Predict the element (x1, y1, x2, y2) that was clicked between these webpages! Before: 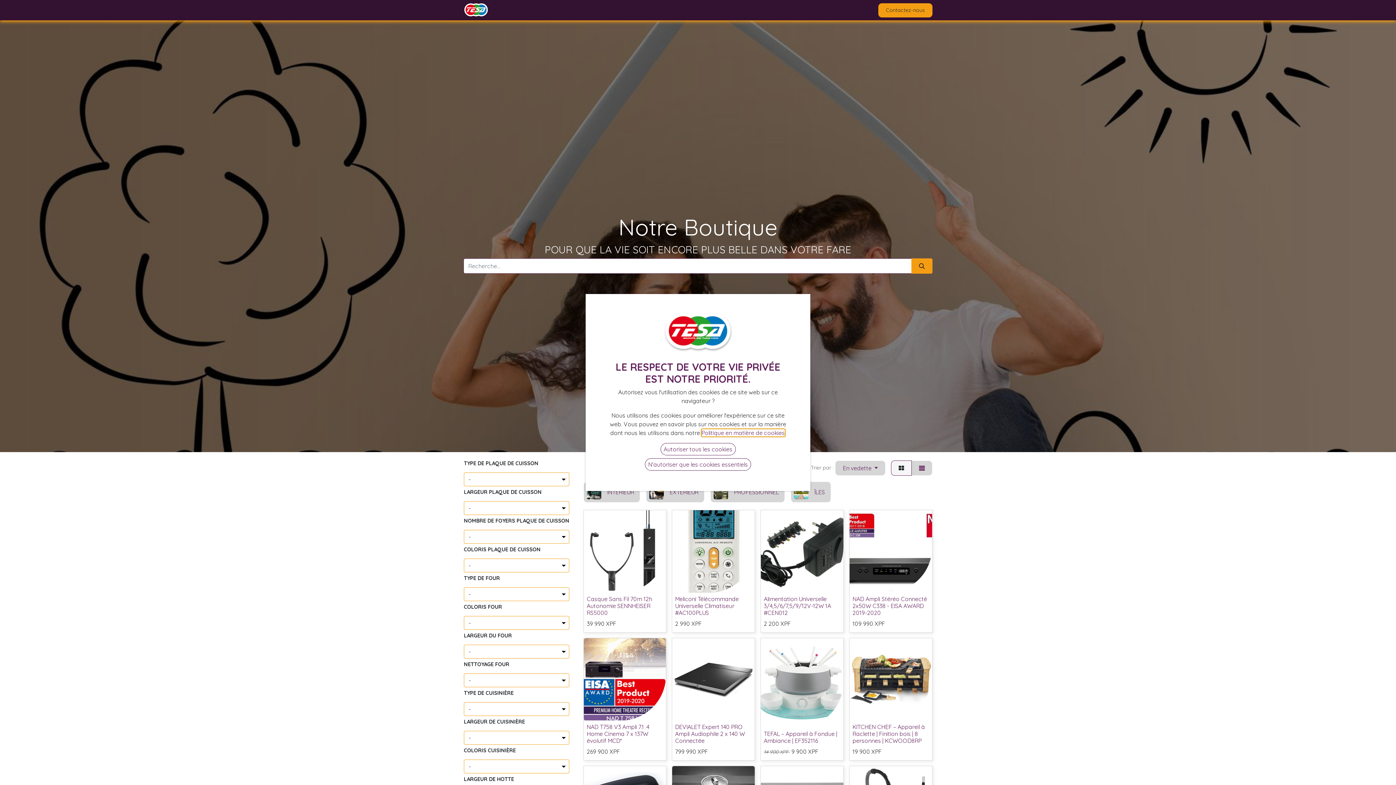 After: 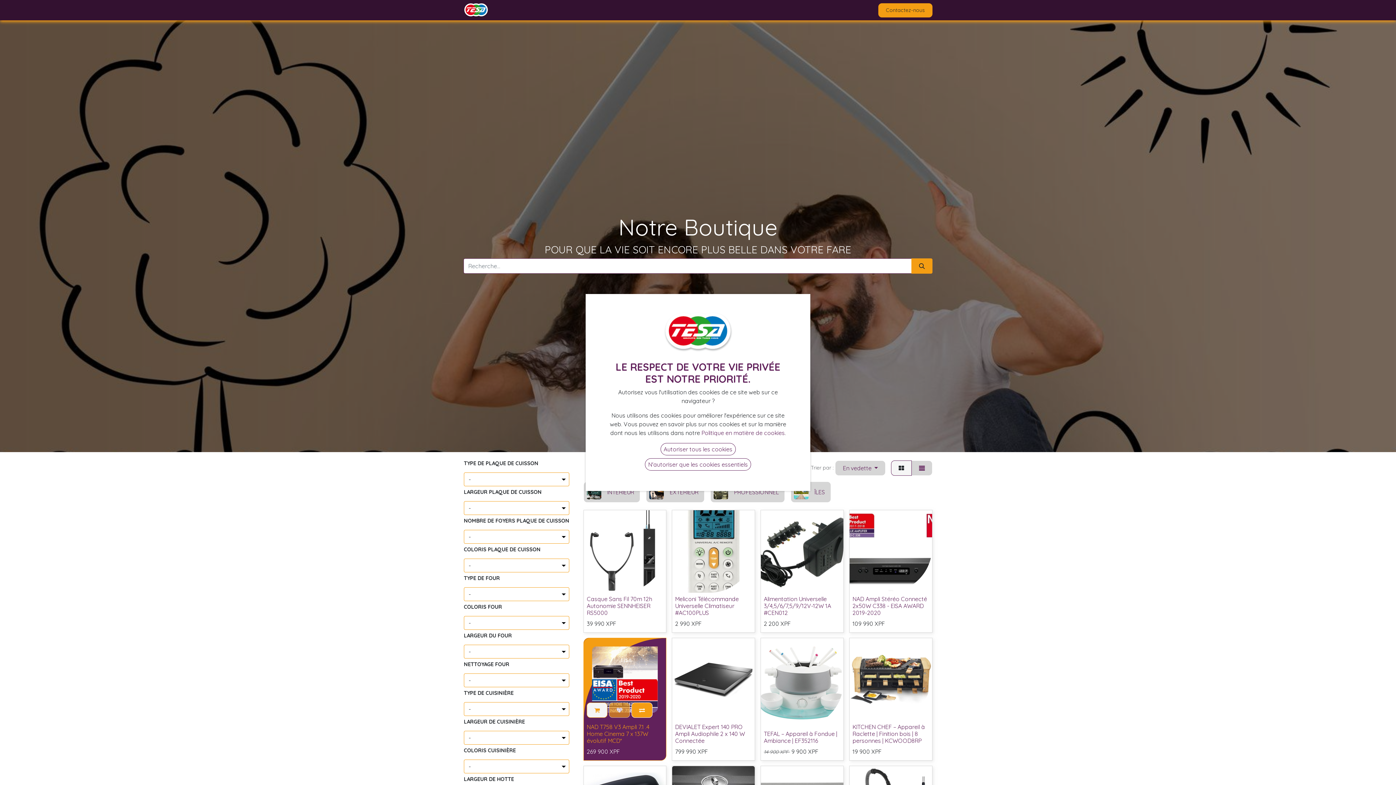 Action: bbox: (609, 702, 630, 718)